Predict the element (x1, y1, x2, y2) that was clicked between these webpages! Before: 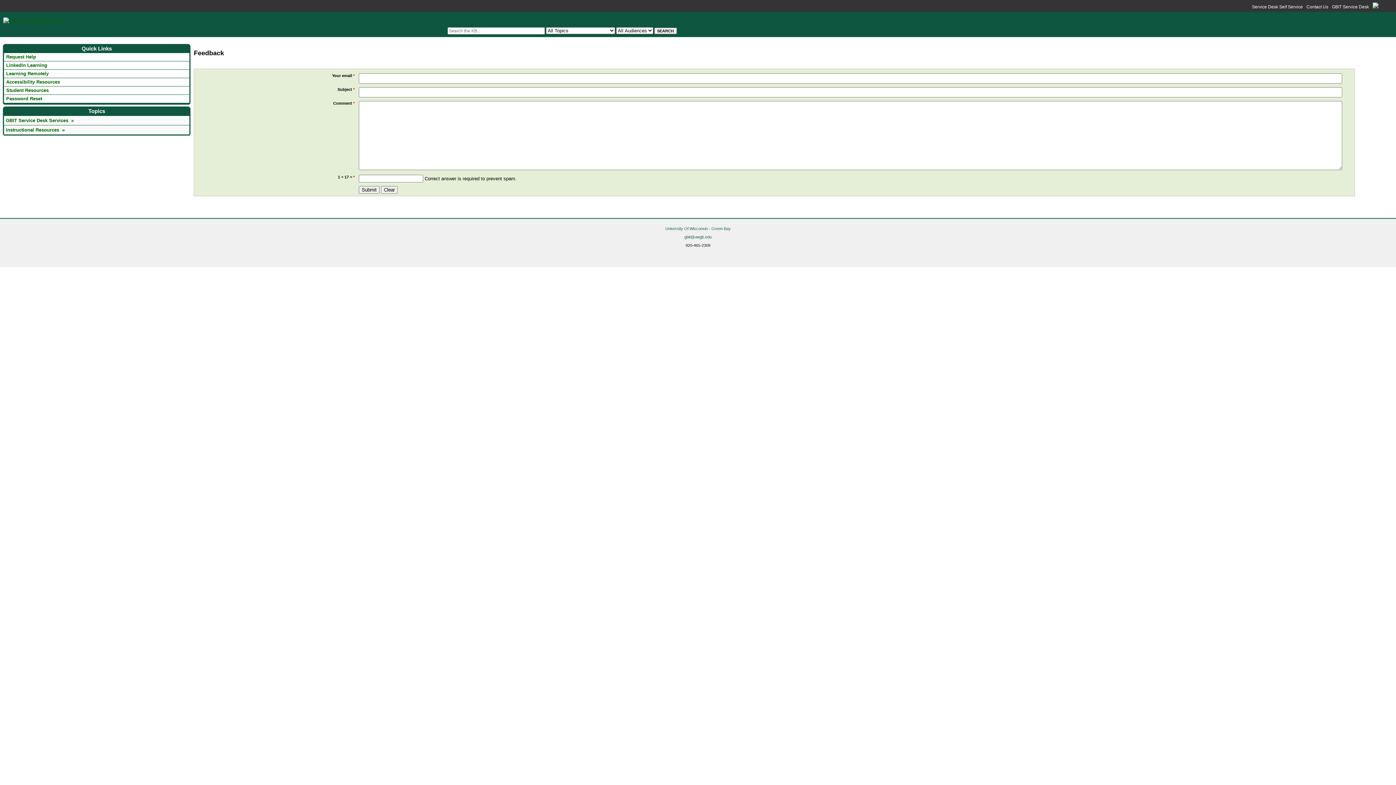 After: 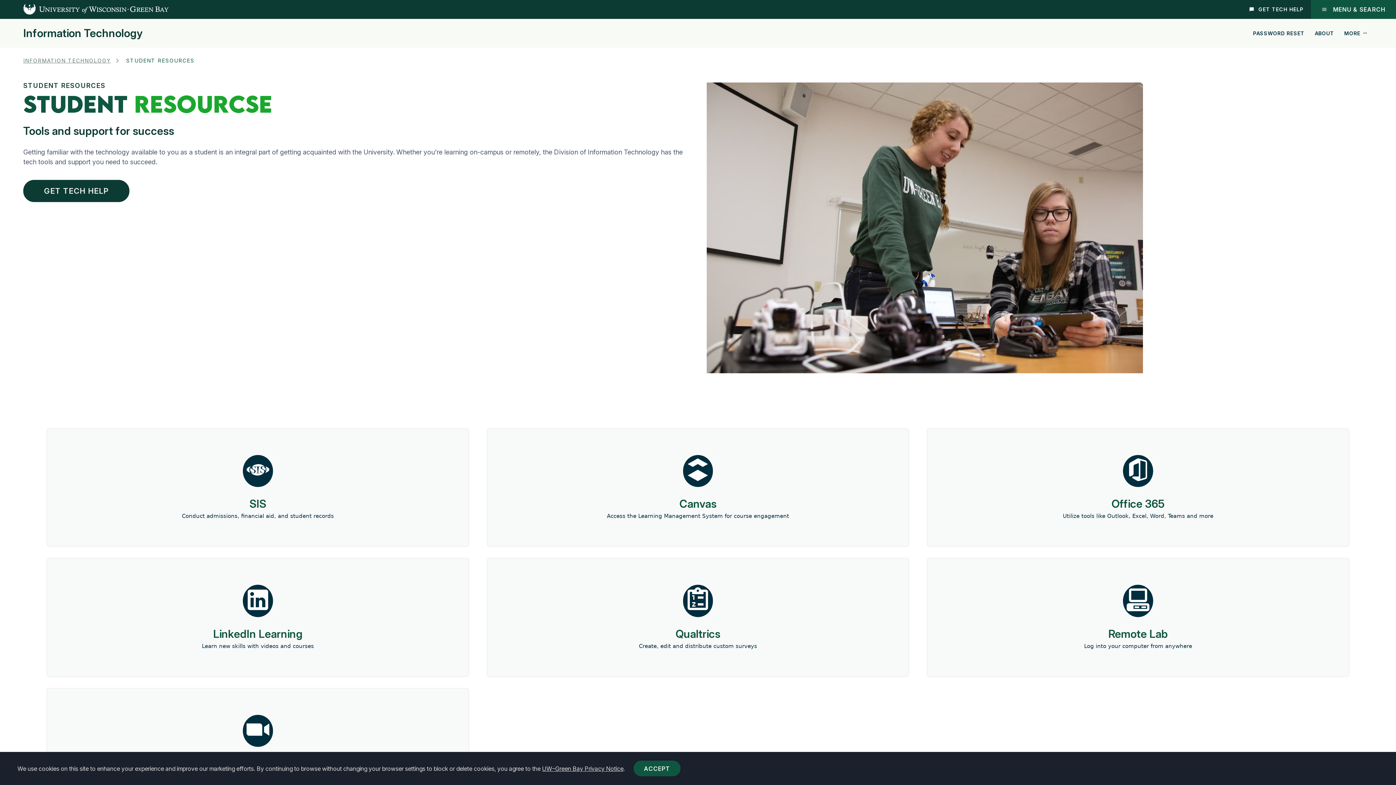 Action: bbox: (4, 86, 189, 94) label: Student Resources